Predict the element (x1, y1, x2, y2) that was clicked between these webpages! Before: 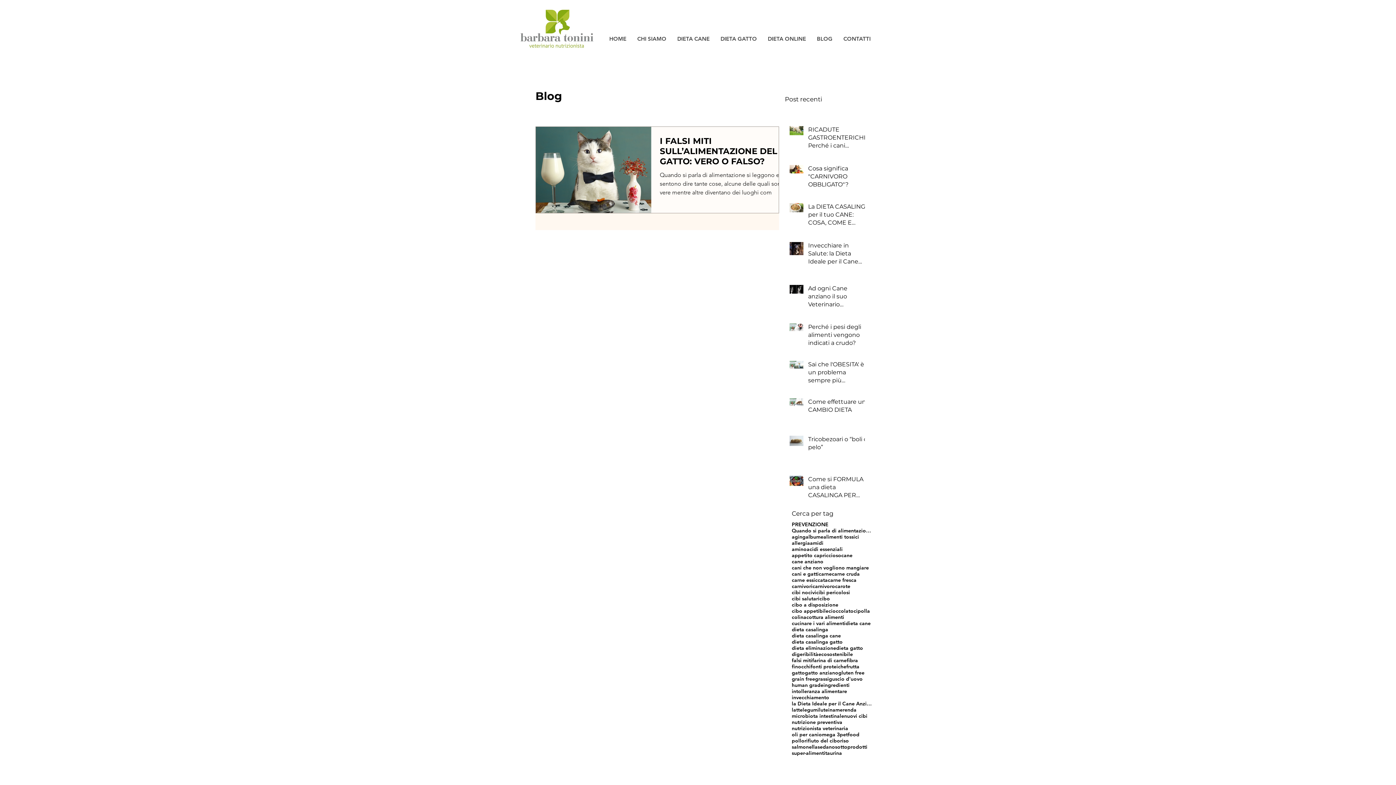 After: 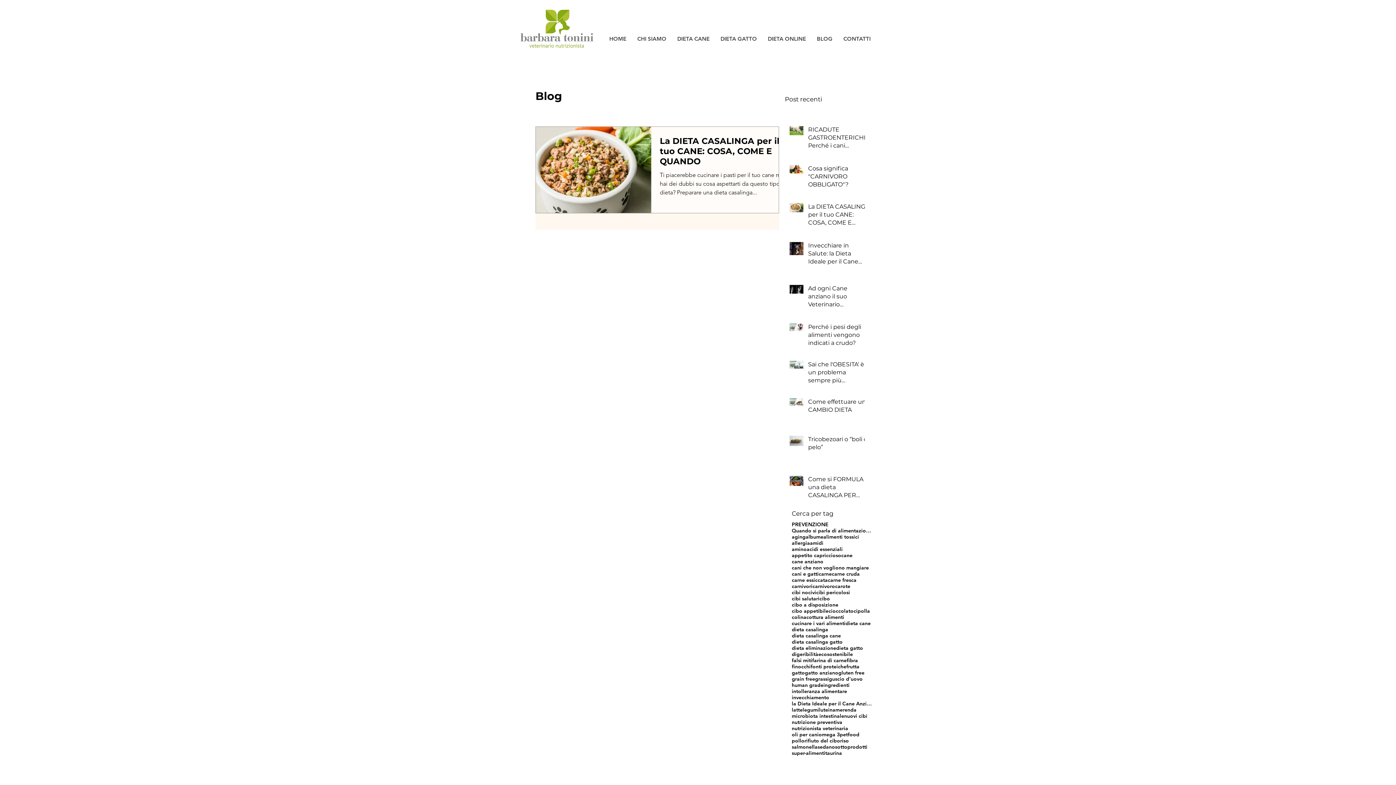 Action: label: cucinare i vari alimenti bbox: (792, 620, 845, 626)